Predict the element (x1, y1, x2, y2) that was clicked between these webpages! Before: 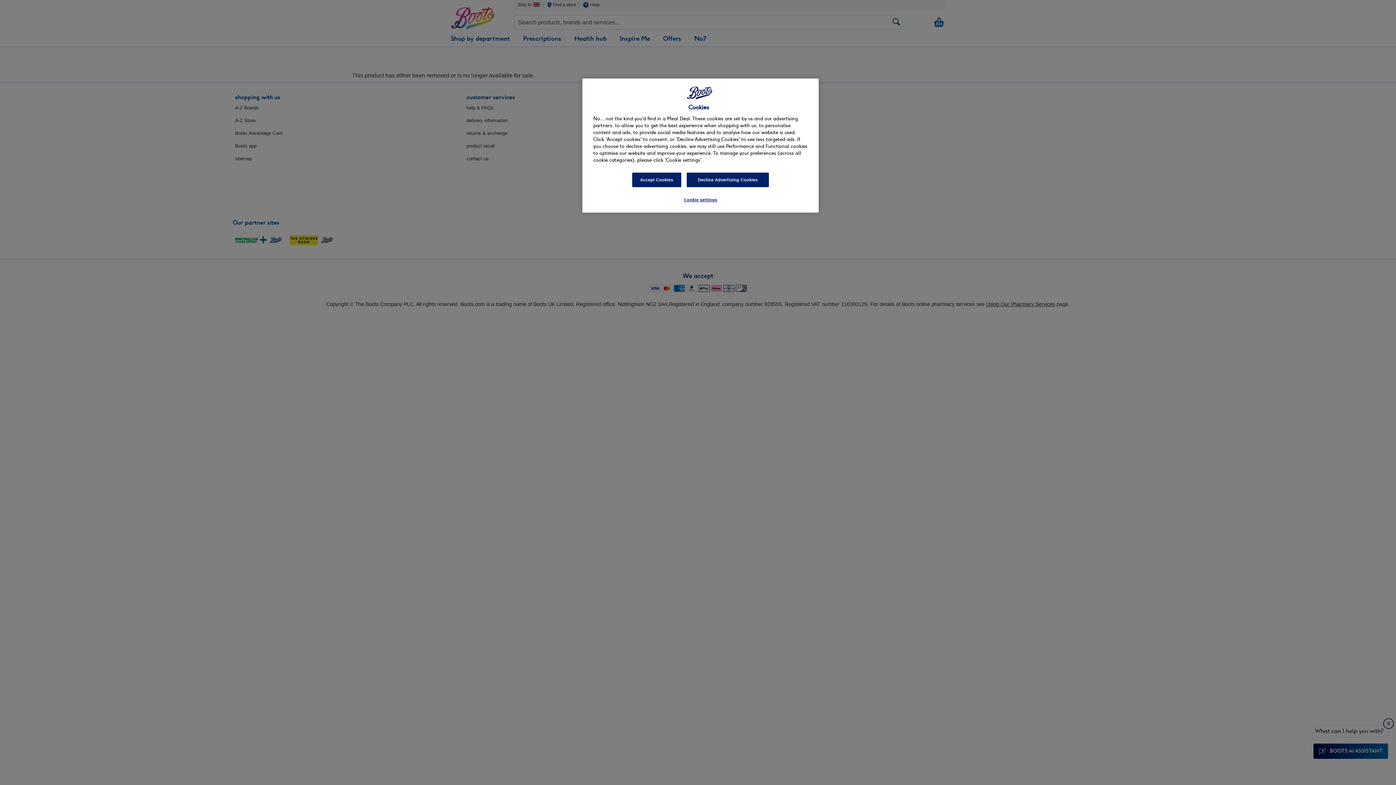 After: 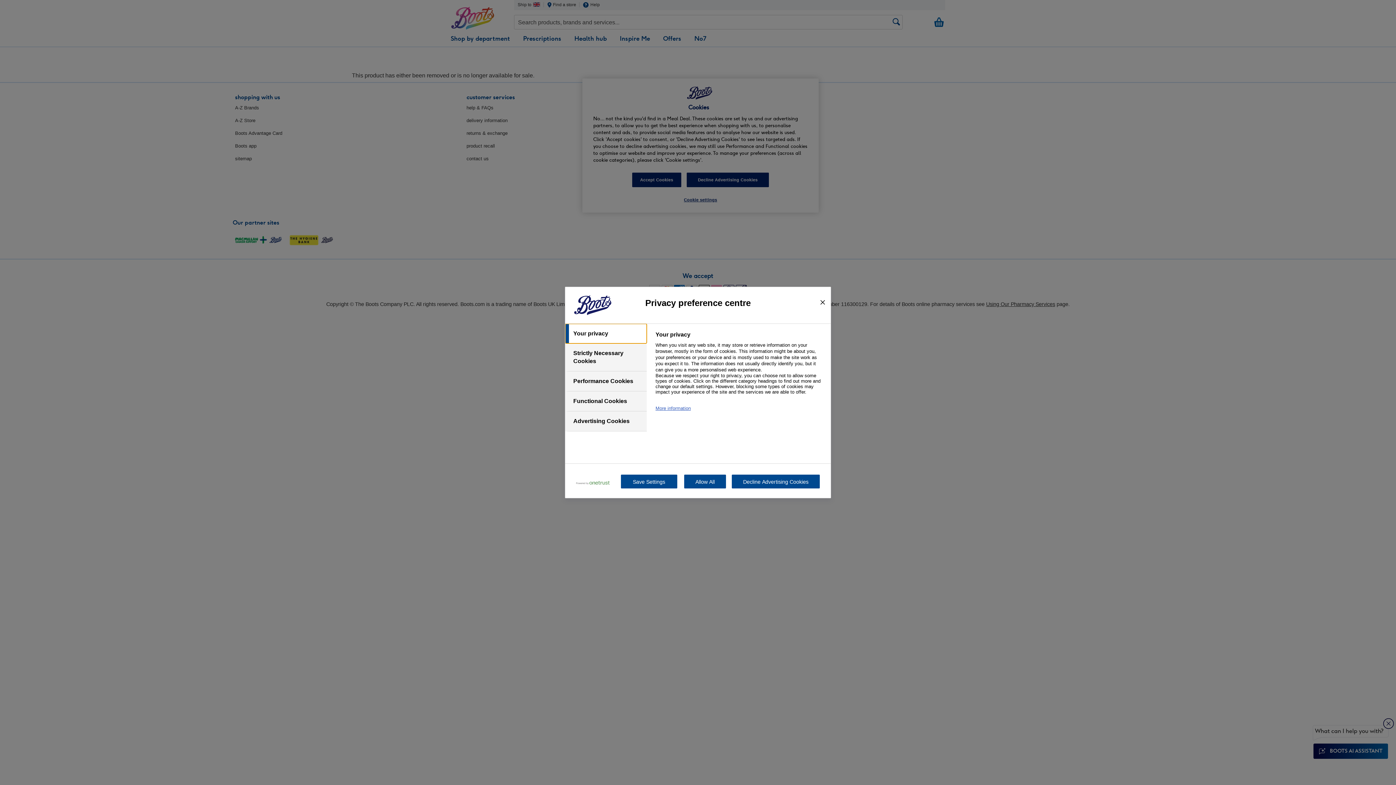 Action: label: Cookie settings bbox: (676, 193, 725, 207)